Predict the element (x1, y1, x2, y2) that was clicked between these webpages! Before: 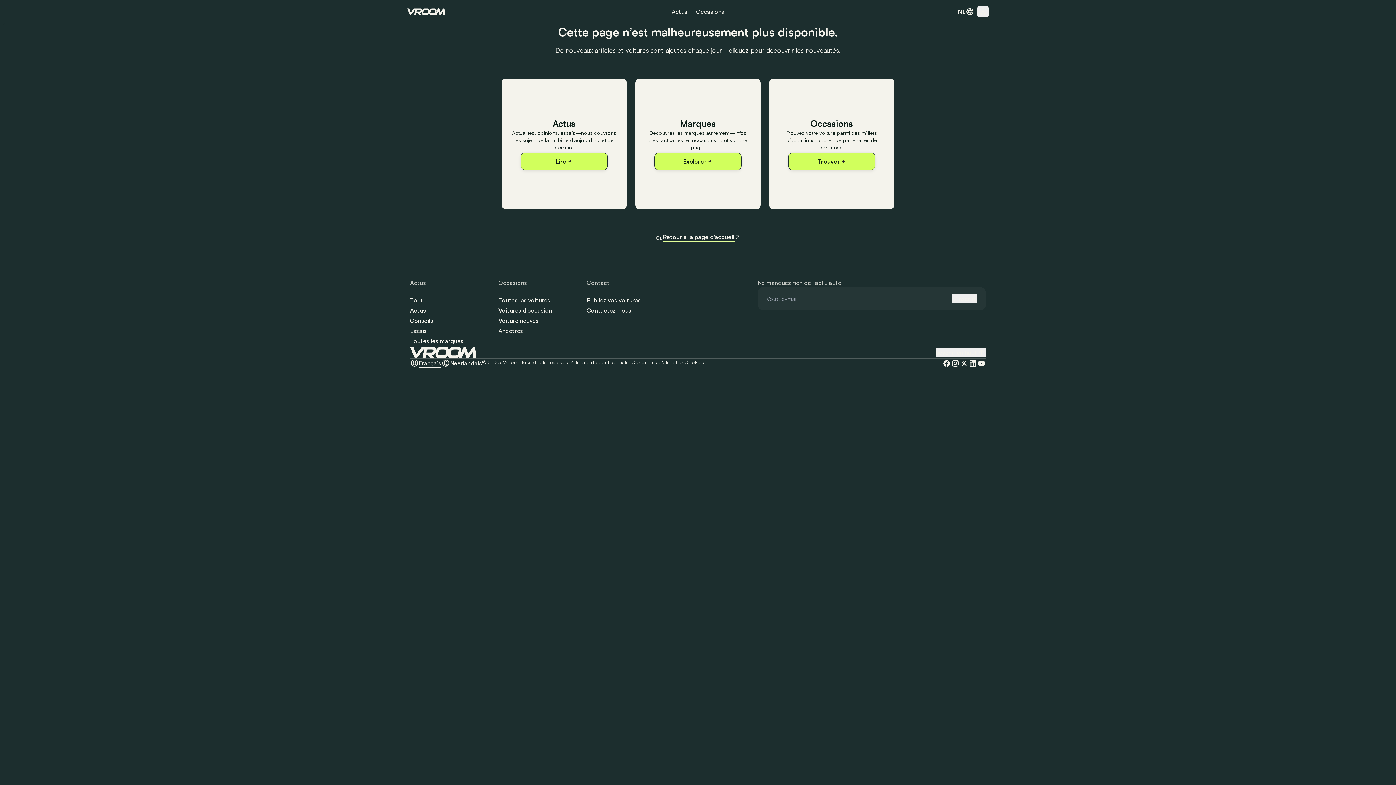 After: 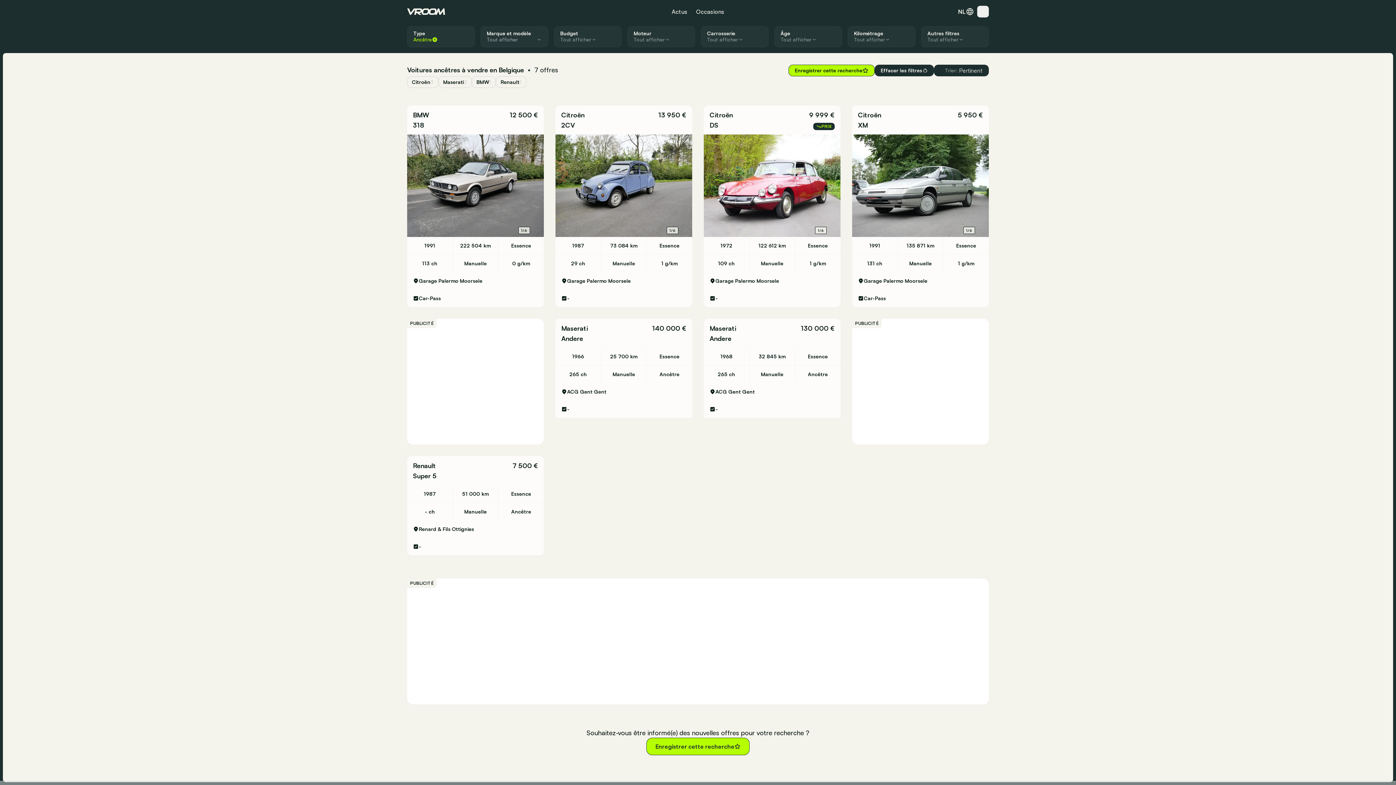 Action: label: Ancêtres bbox: (498, 326, 523, 336)